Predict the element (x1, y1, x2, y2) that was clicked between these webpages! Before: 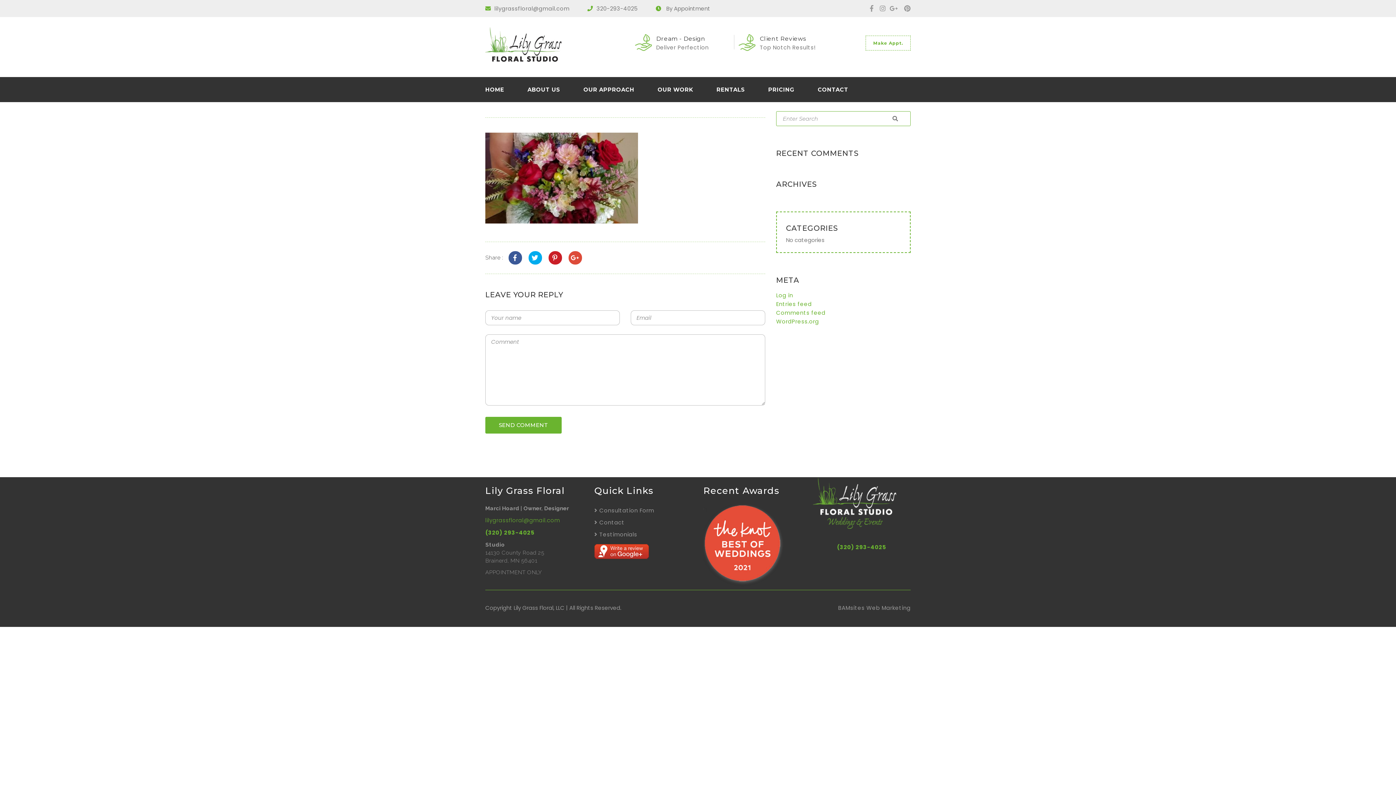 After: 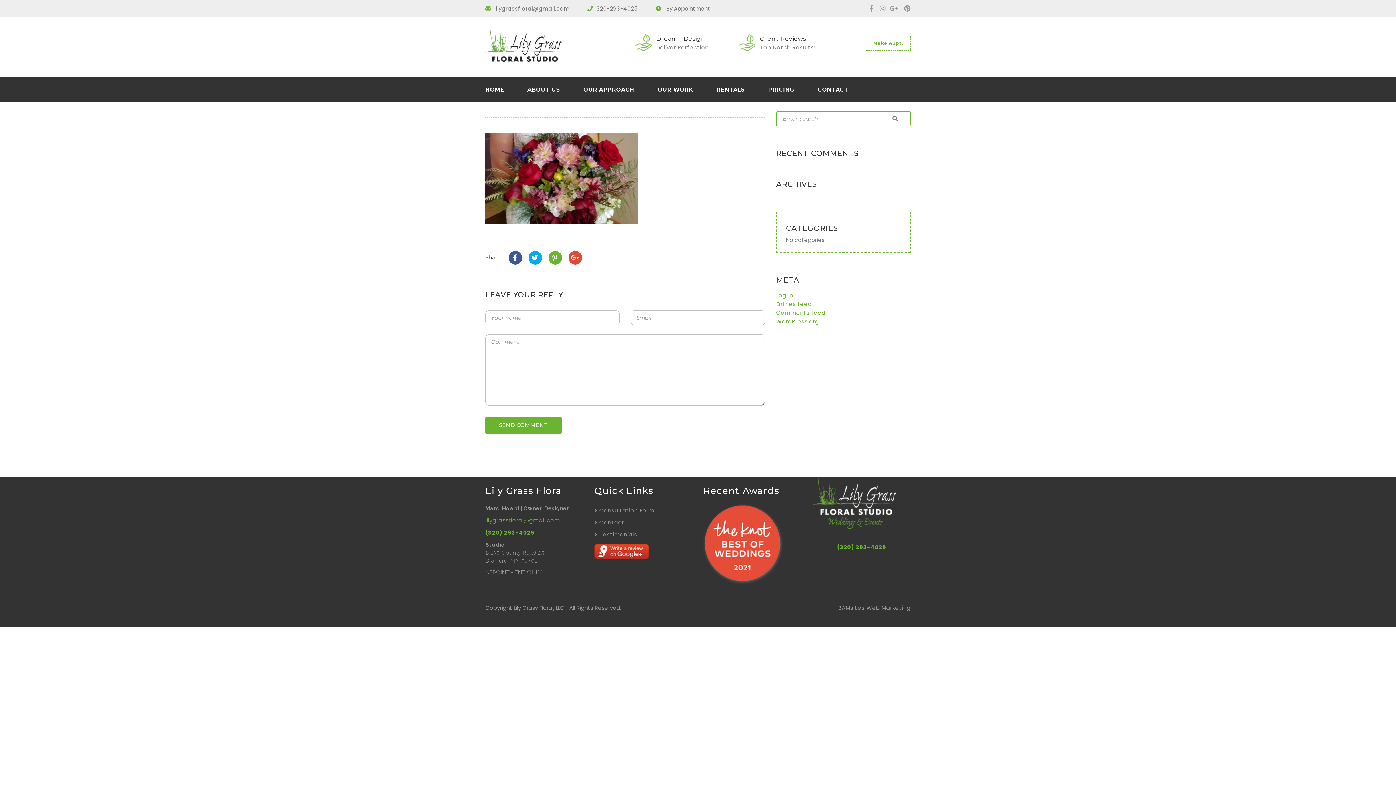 Action: bbox: (548, 251, 562, 264)